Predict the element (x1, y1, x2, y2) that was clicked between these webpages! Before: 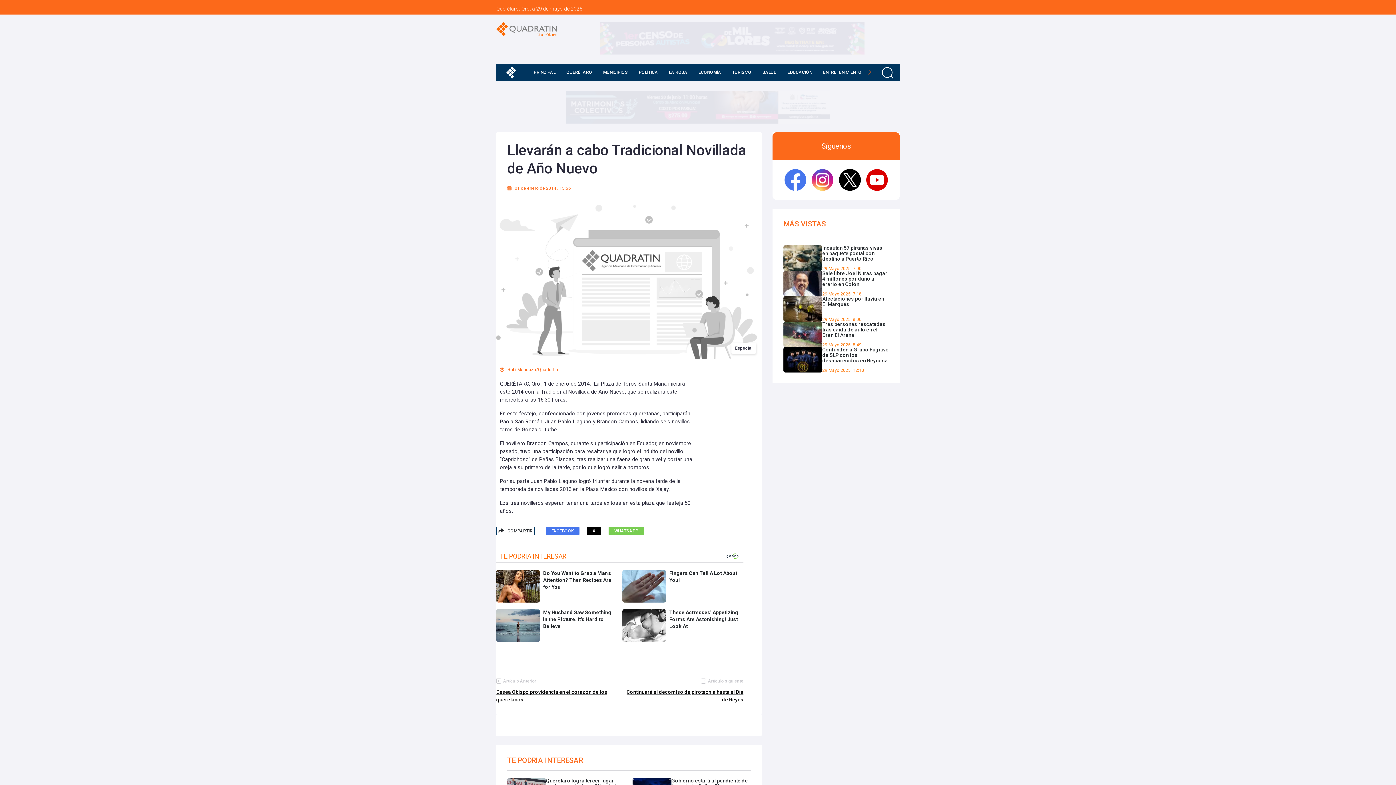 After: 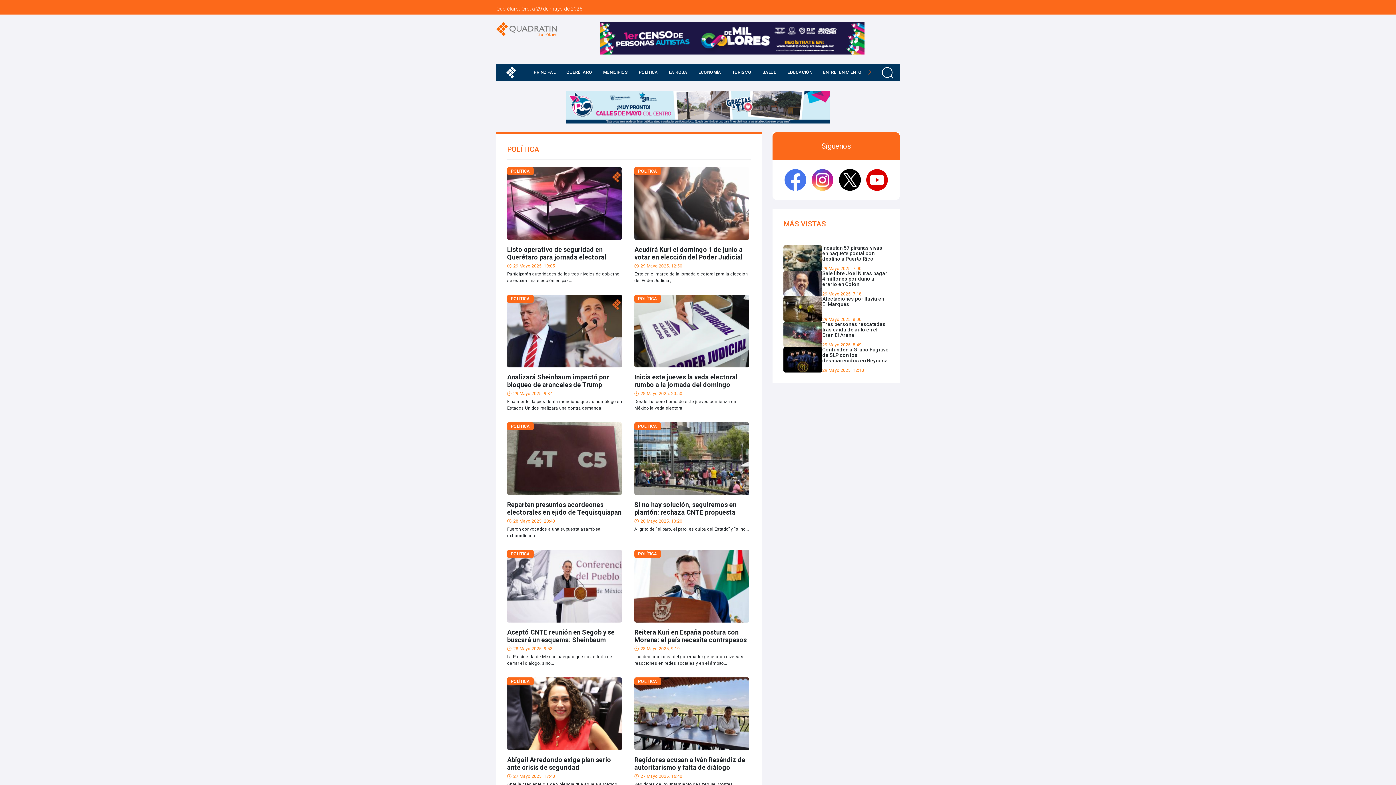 Action: bbox: (635, 63, 661, 81) label: POLÍTICA